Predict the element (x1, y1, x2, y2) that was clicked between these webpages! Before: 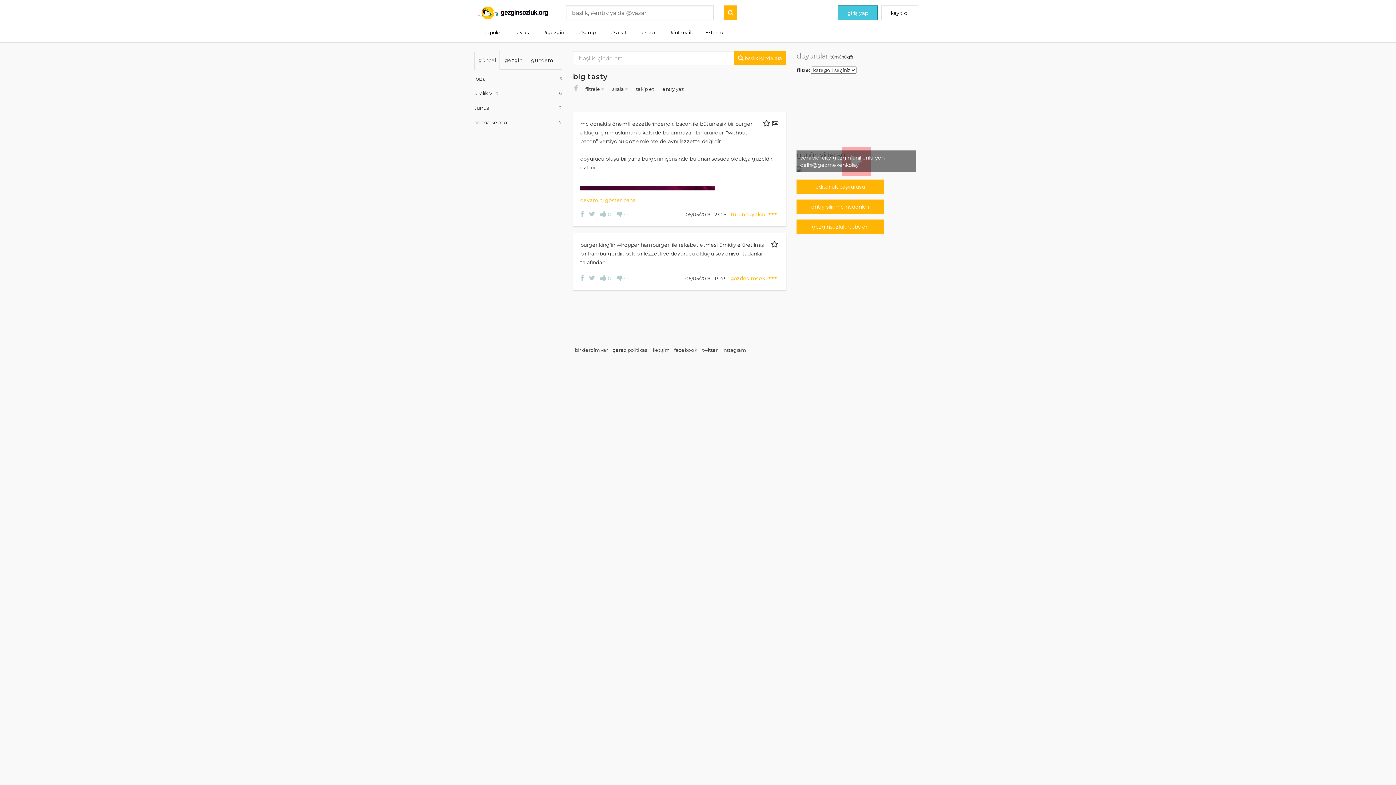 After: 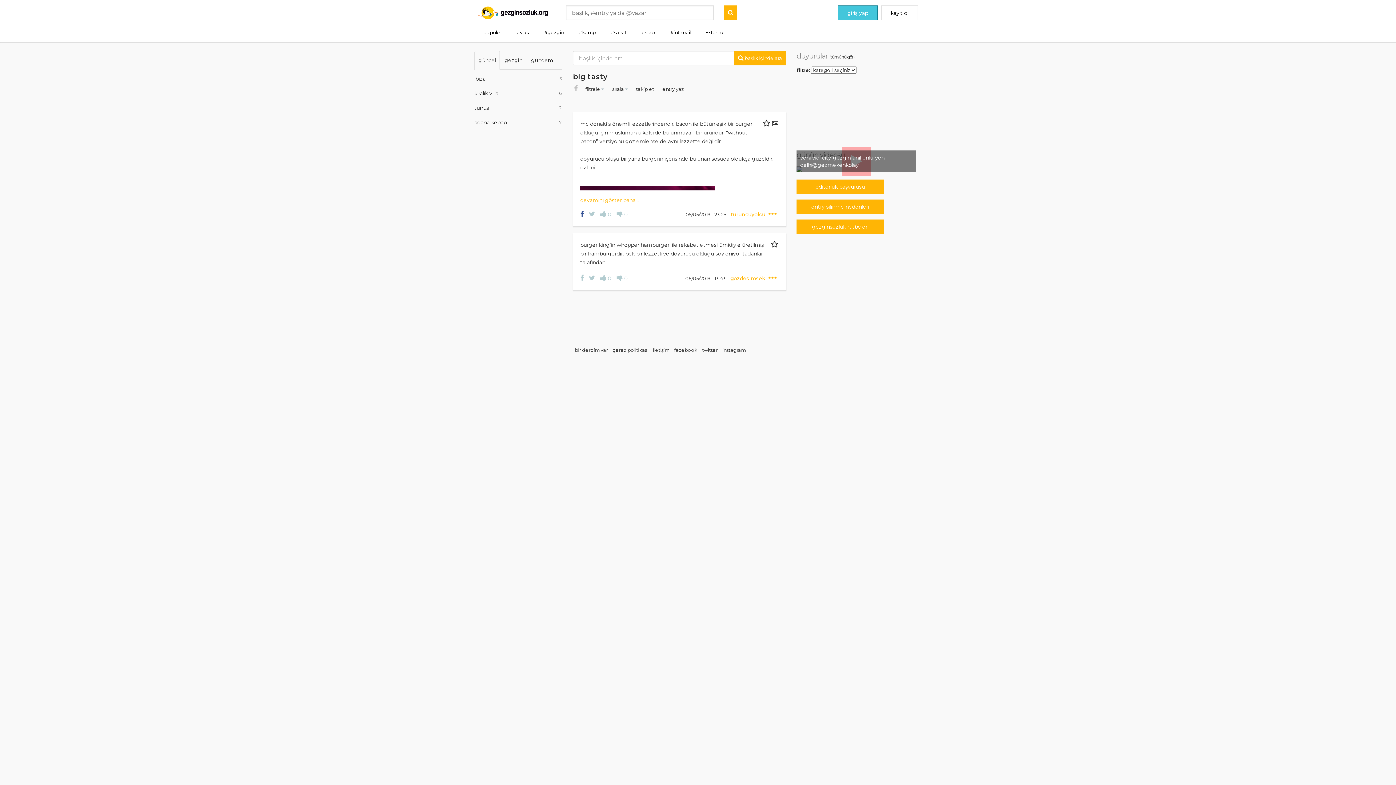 Action: bbox: (580, 211, 589, 217) label:  